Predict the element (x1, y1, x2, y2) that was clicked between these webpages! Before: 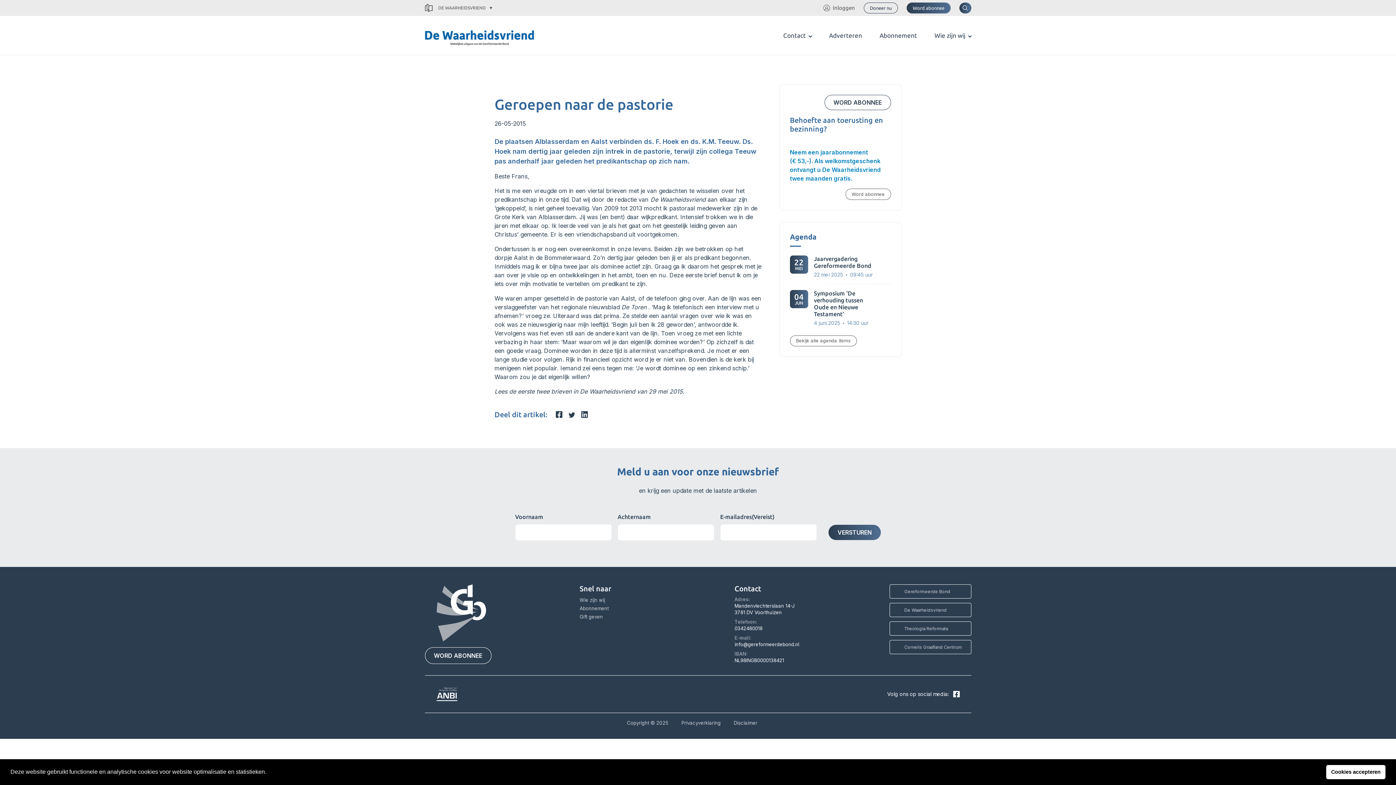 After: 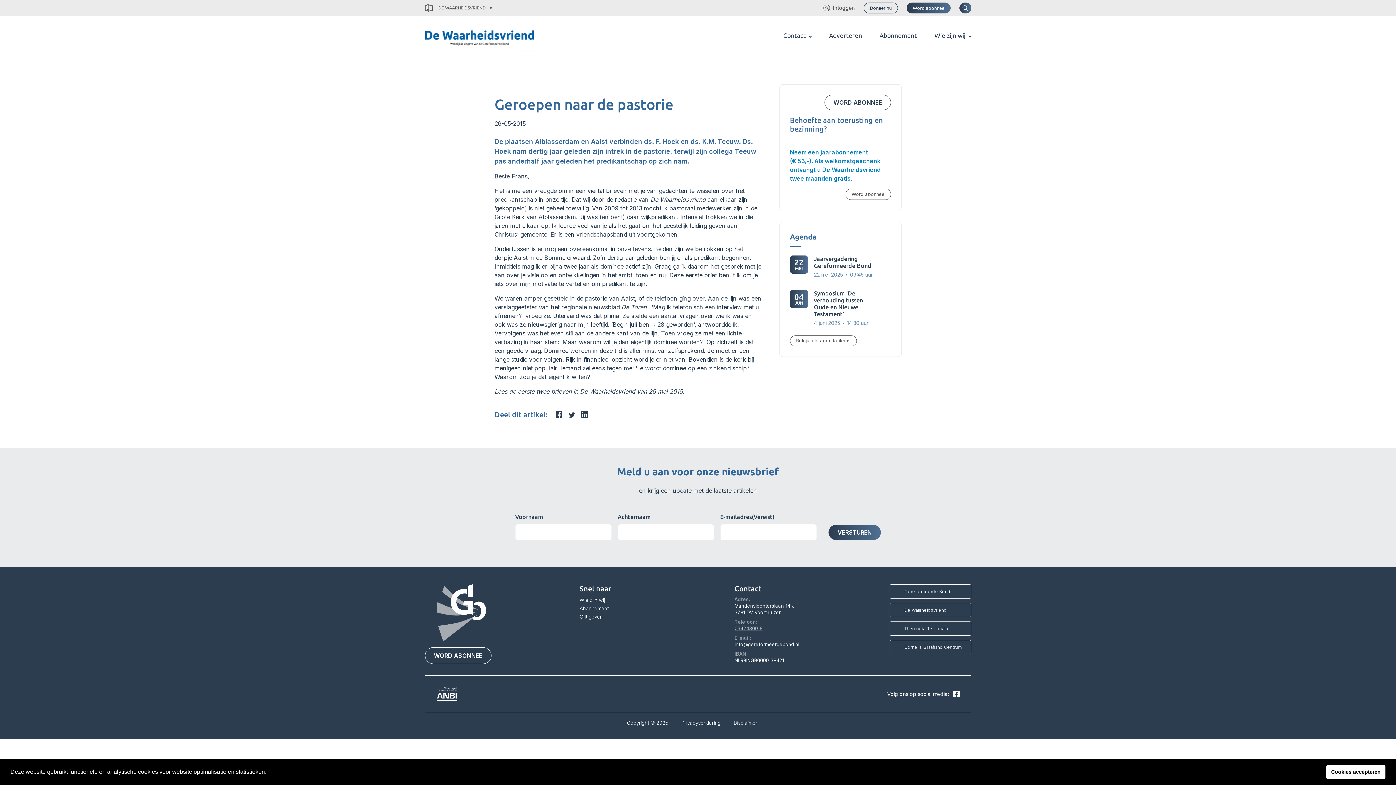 Action: label: 0342480018 bbox: (734, 625, 762, 631)